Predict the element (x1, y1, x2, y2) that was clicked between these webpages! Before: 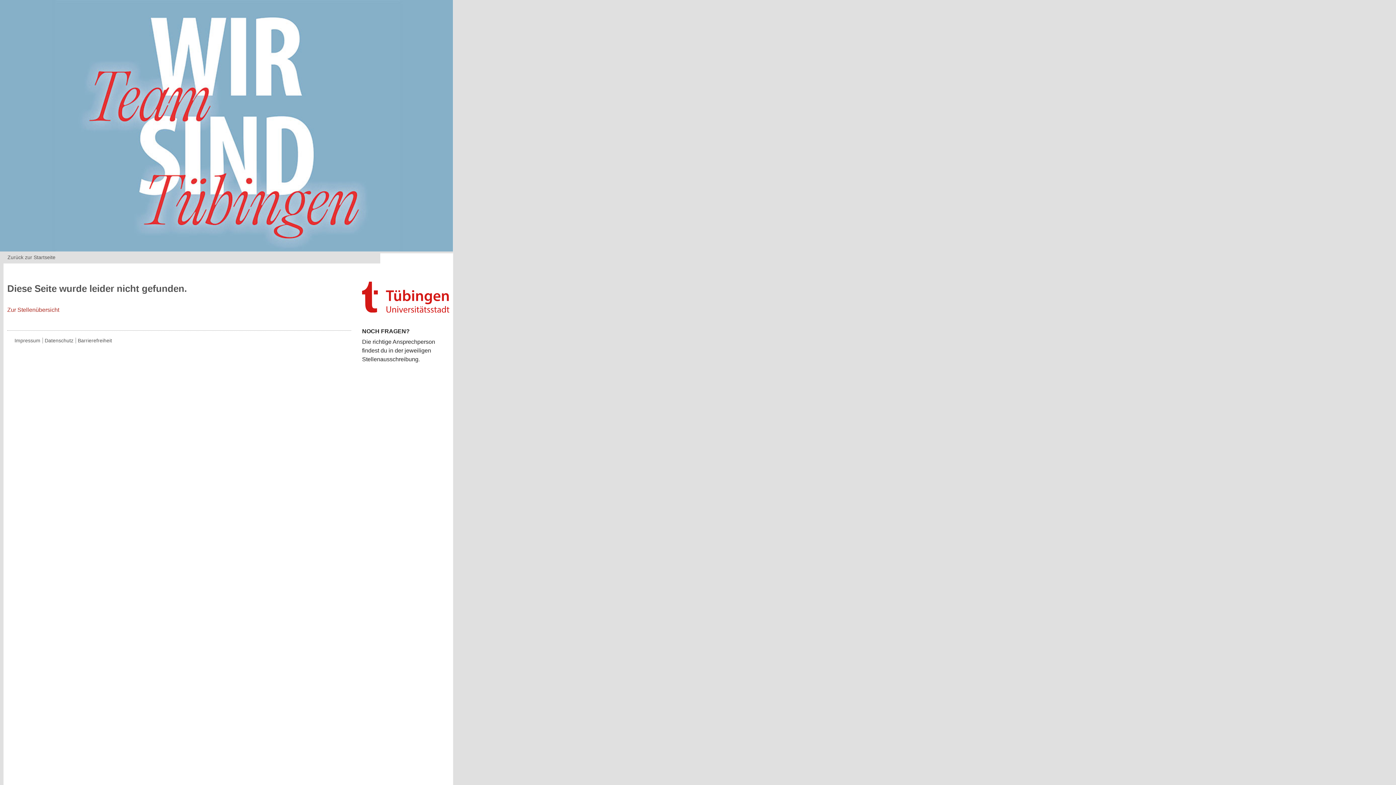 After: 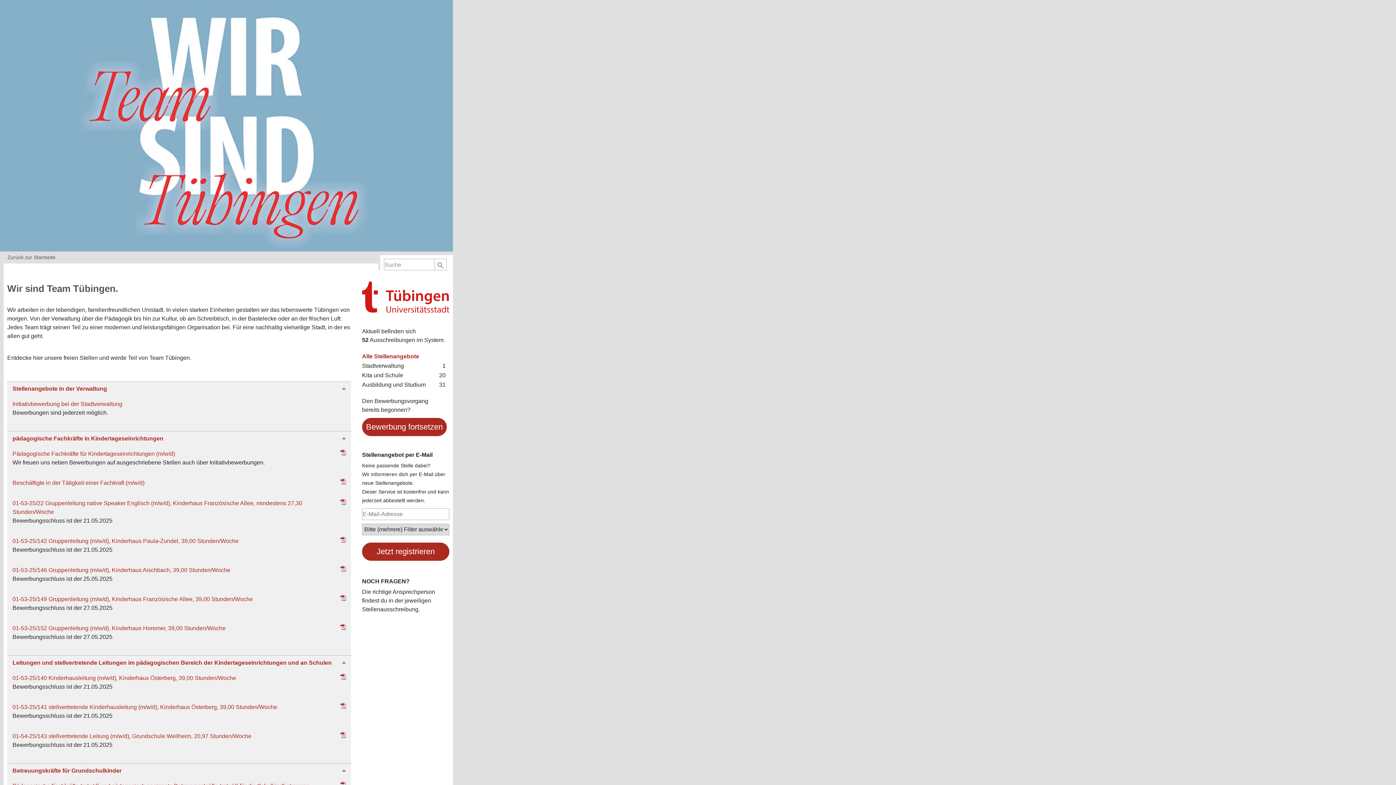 Action: bbox: (7, 306, 59, 313) label: Zur Stellenübersicht